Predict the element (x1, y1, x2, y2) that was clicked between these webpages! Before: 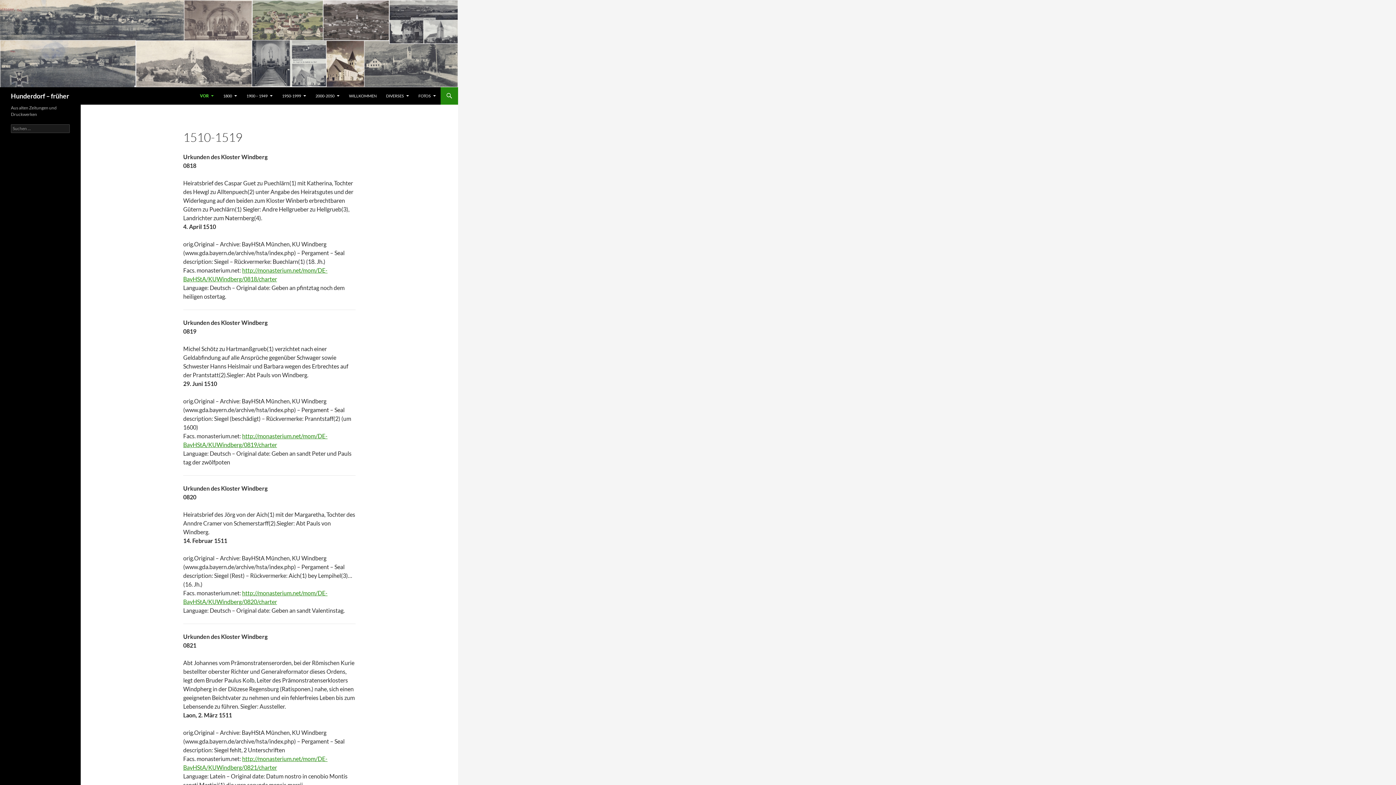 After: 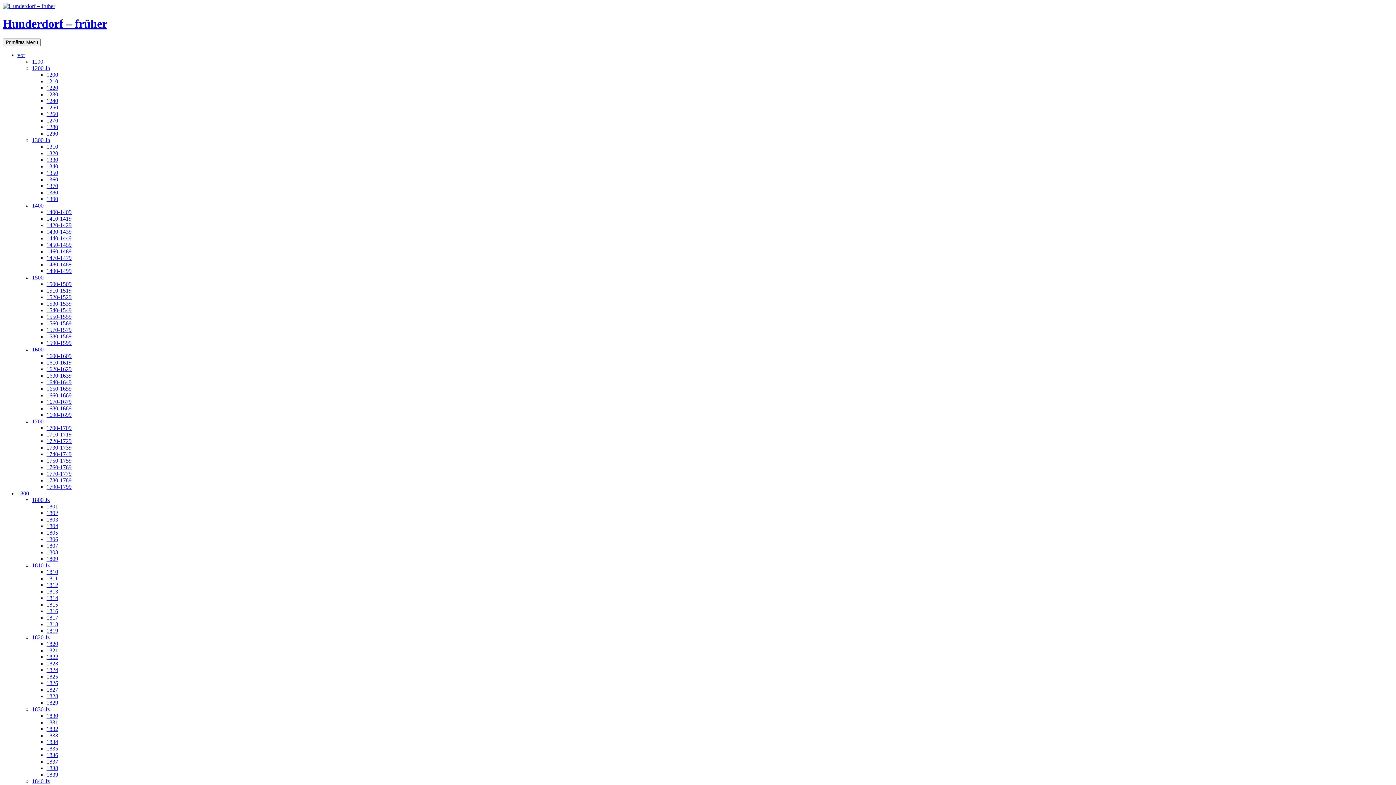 Action: label: DIVERSES bbox: (381, 87, 413, 104)